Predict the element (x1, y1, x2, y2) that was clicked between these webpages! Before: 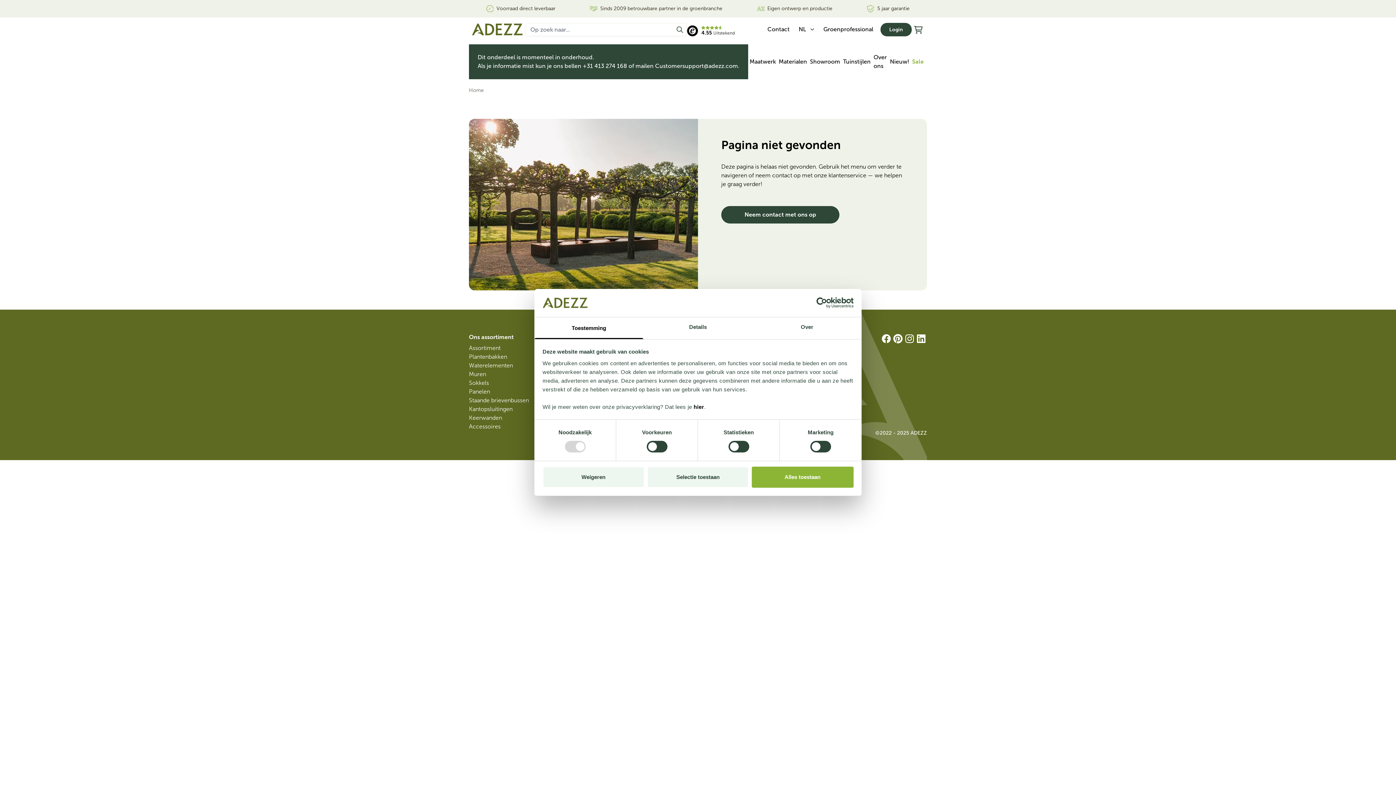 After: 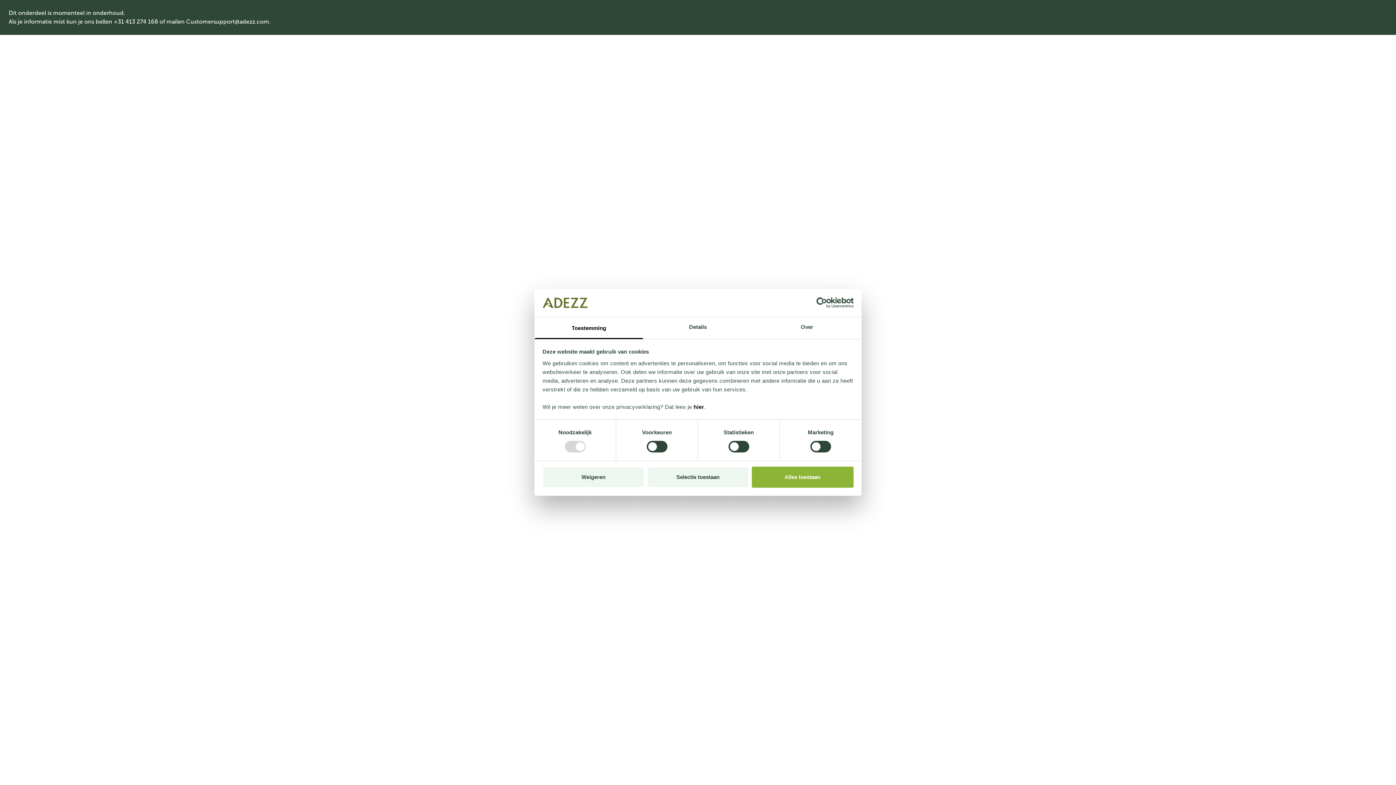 Action: label: Muren bbox: (469, 370, 486, 377)